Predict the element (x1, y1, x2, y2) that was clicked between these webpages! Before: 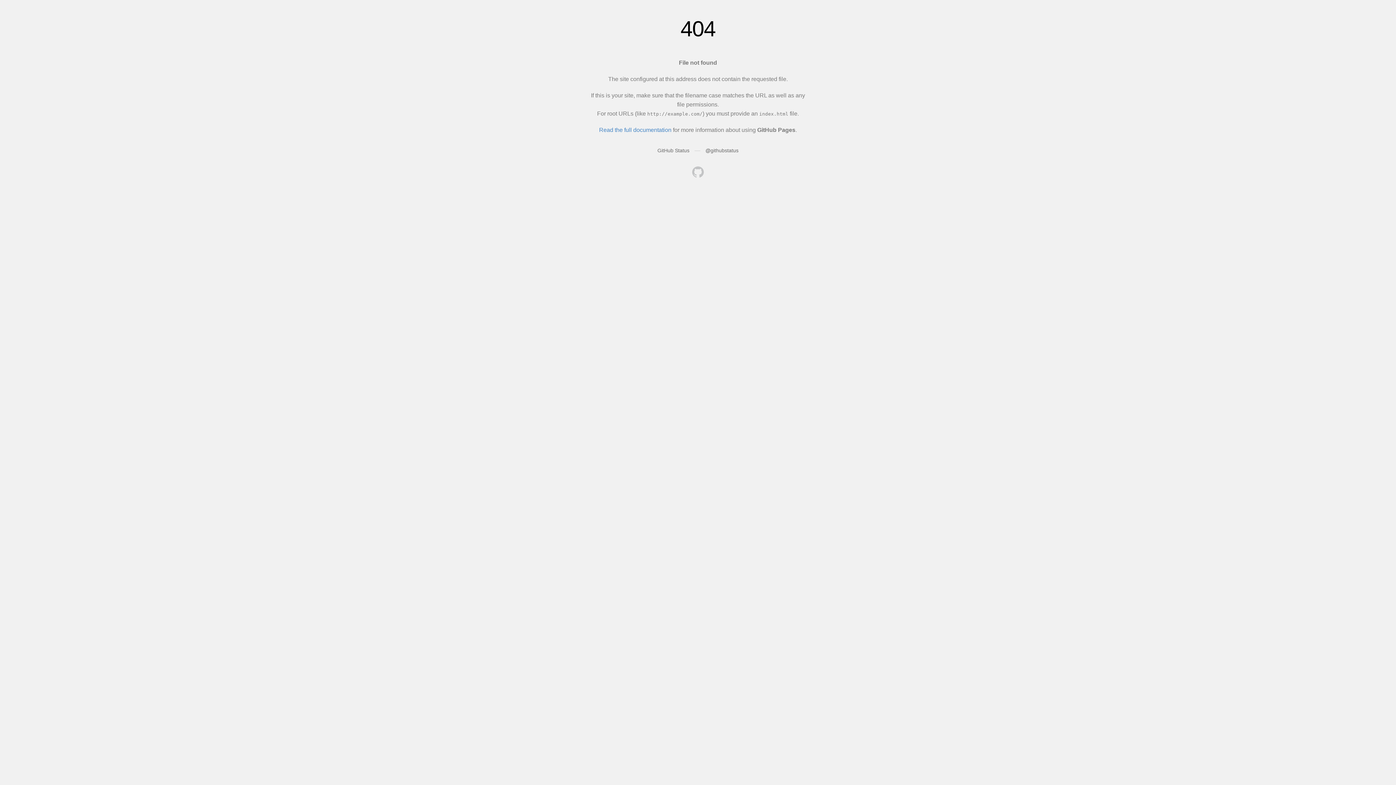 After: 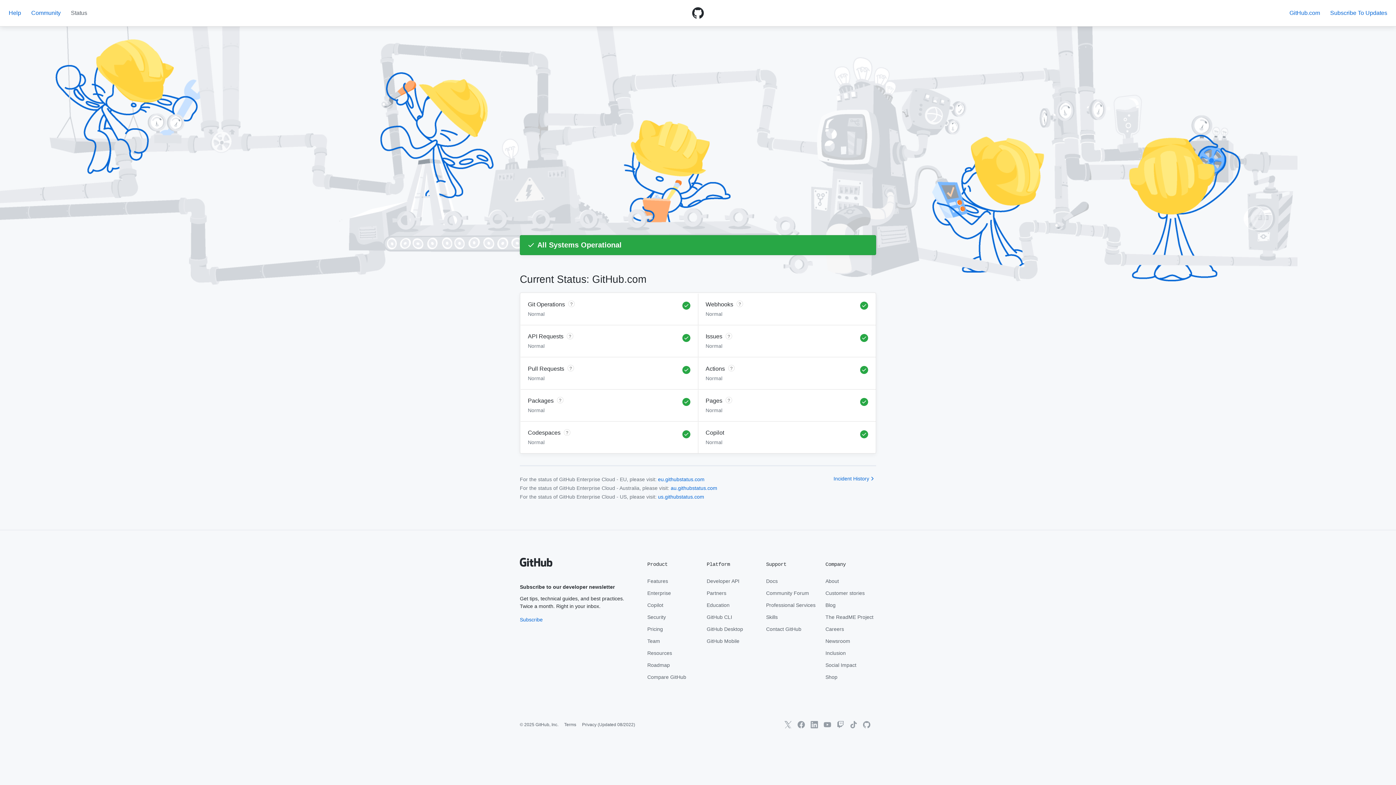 Action: bbox: (657, 147, 689, 153) label: GitHub Status